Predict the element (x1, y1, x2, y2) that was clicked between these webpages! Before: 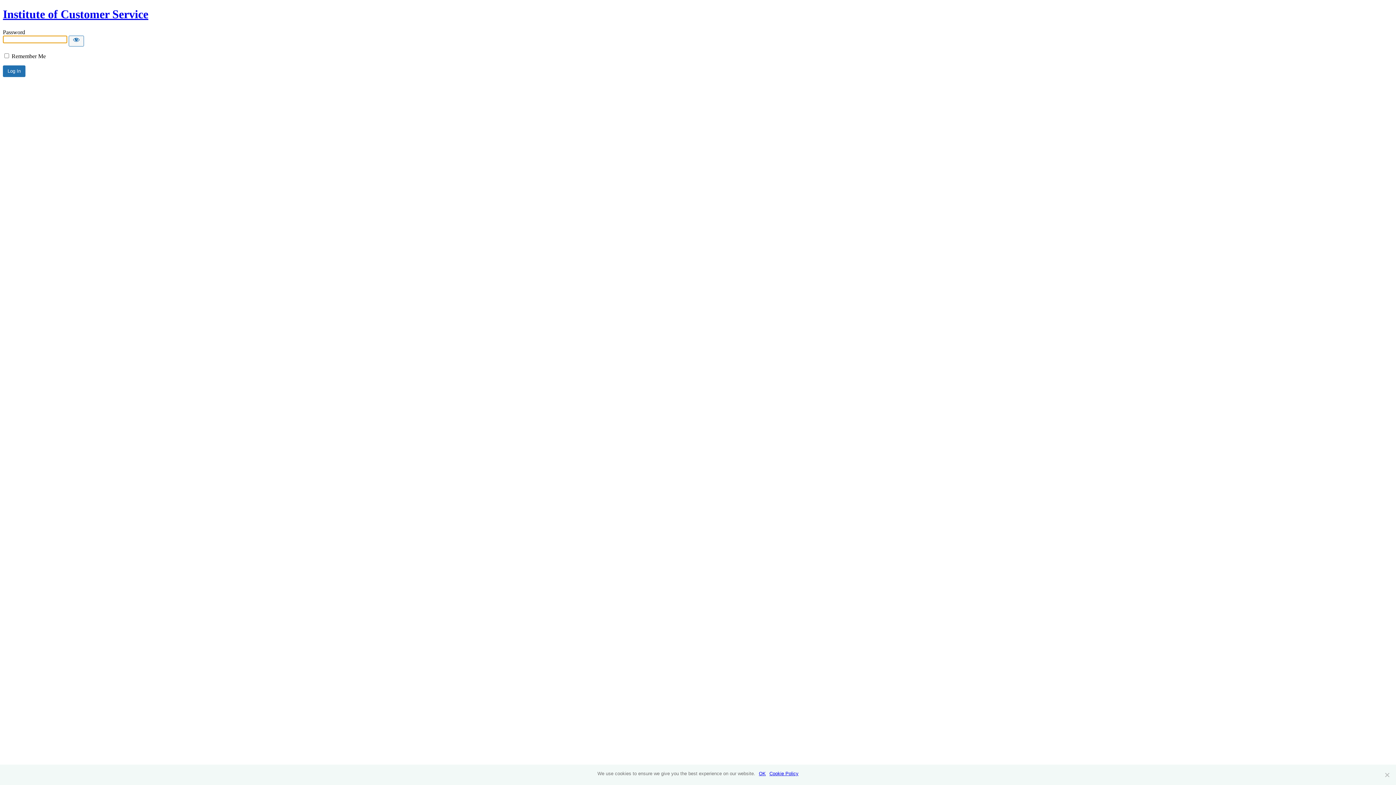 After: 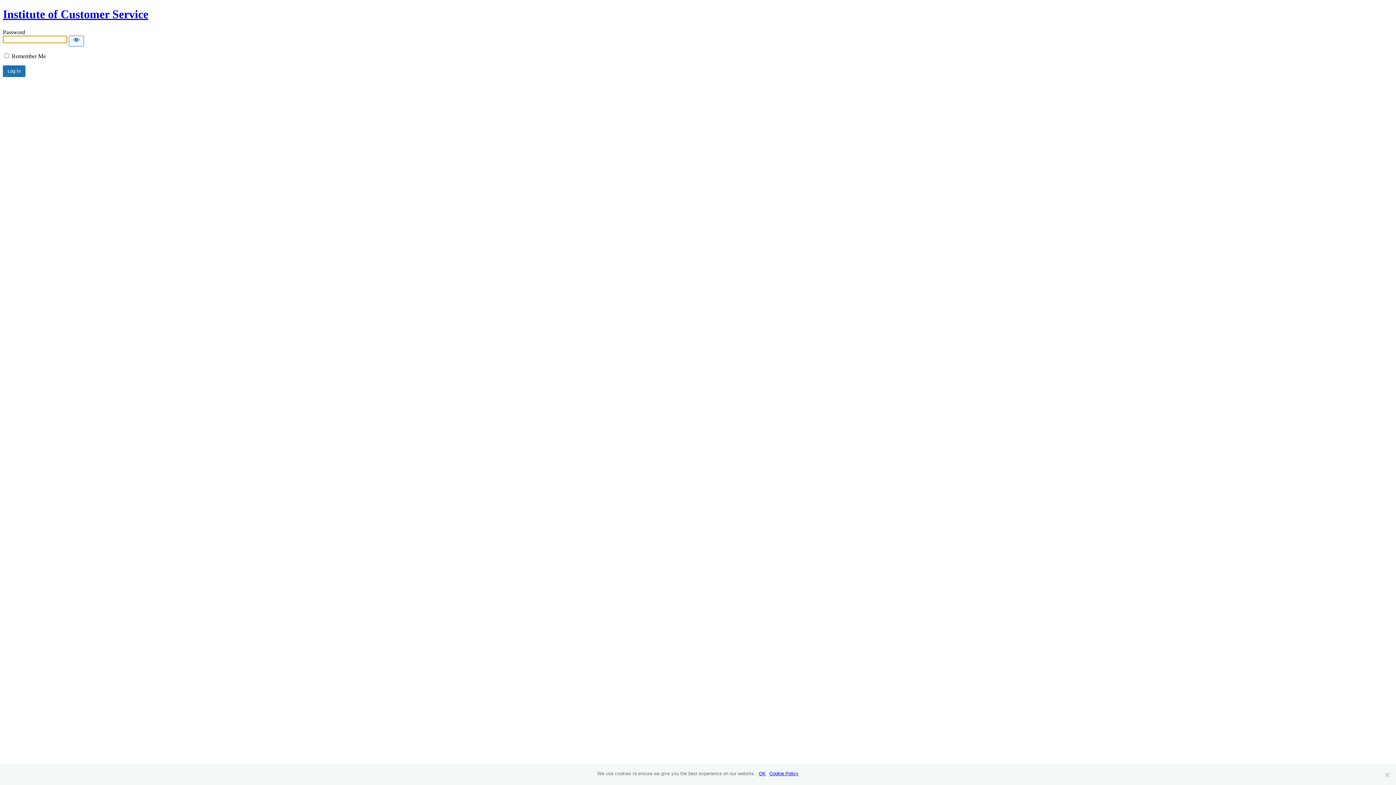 Action: bbox: (2, 7, 148, 20) label: Institute of Customer Service